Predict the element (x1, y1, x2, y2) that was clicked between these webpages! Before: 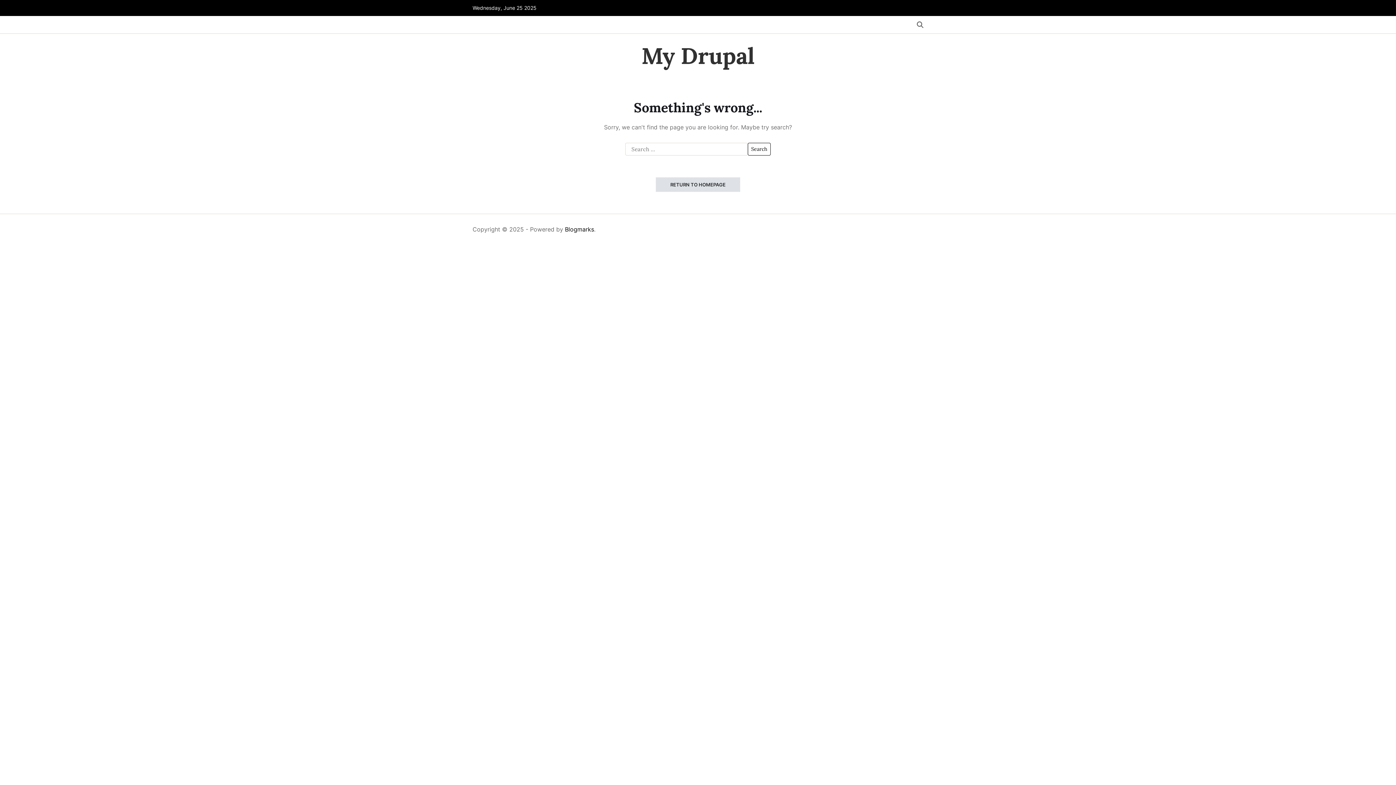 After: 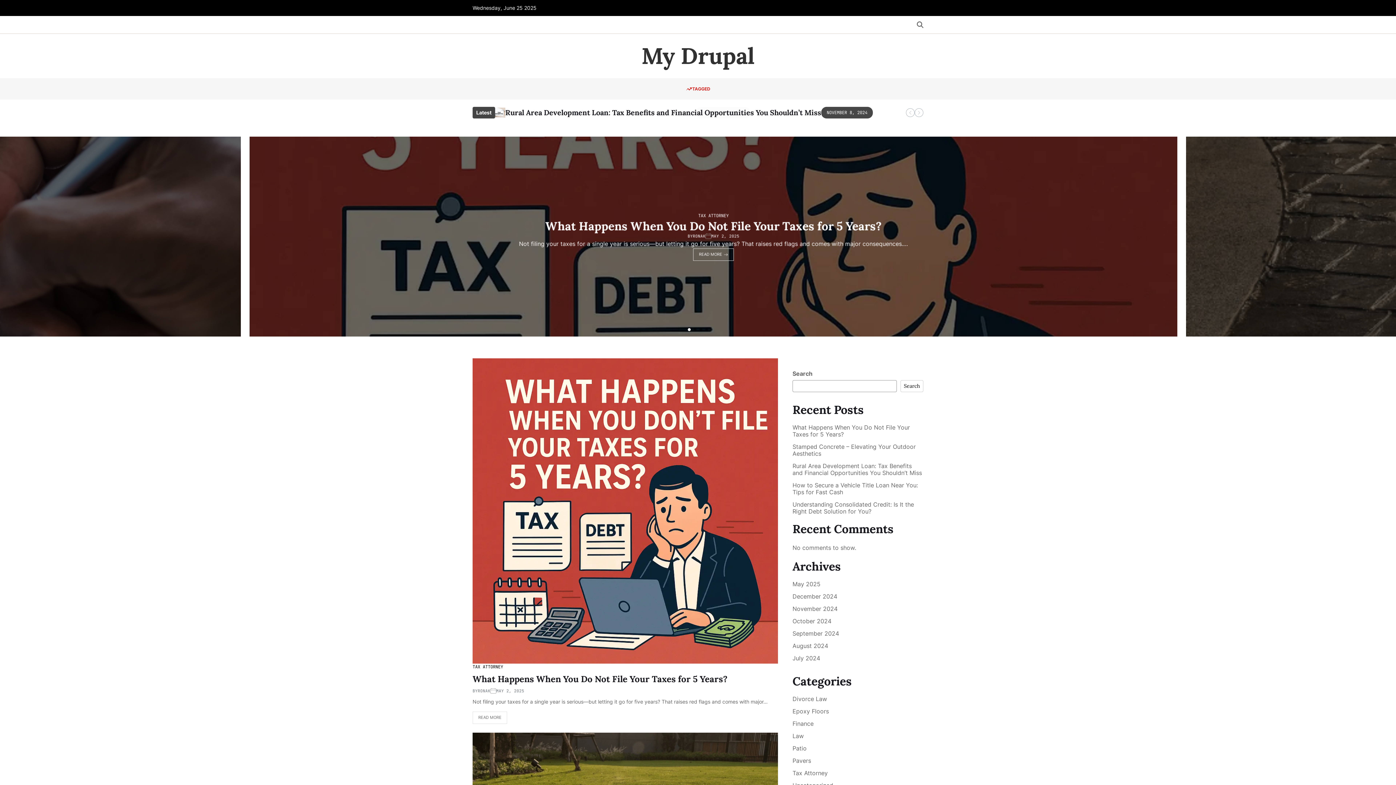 Action: bbox: (641, 44, 754, 67) label: My Drupal